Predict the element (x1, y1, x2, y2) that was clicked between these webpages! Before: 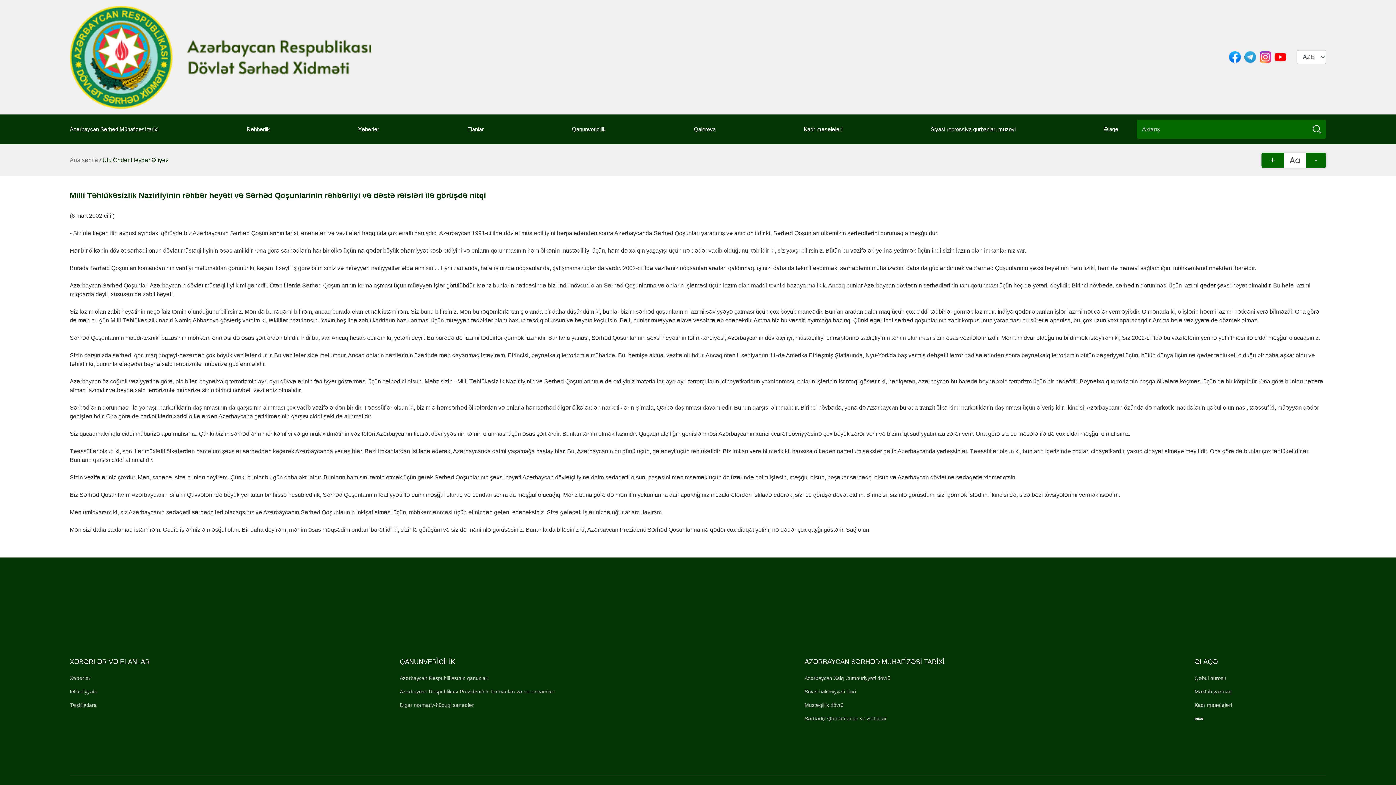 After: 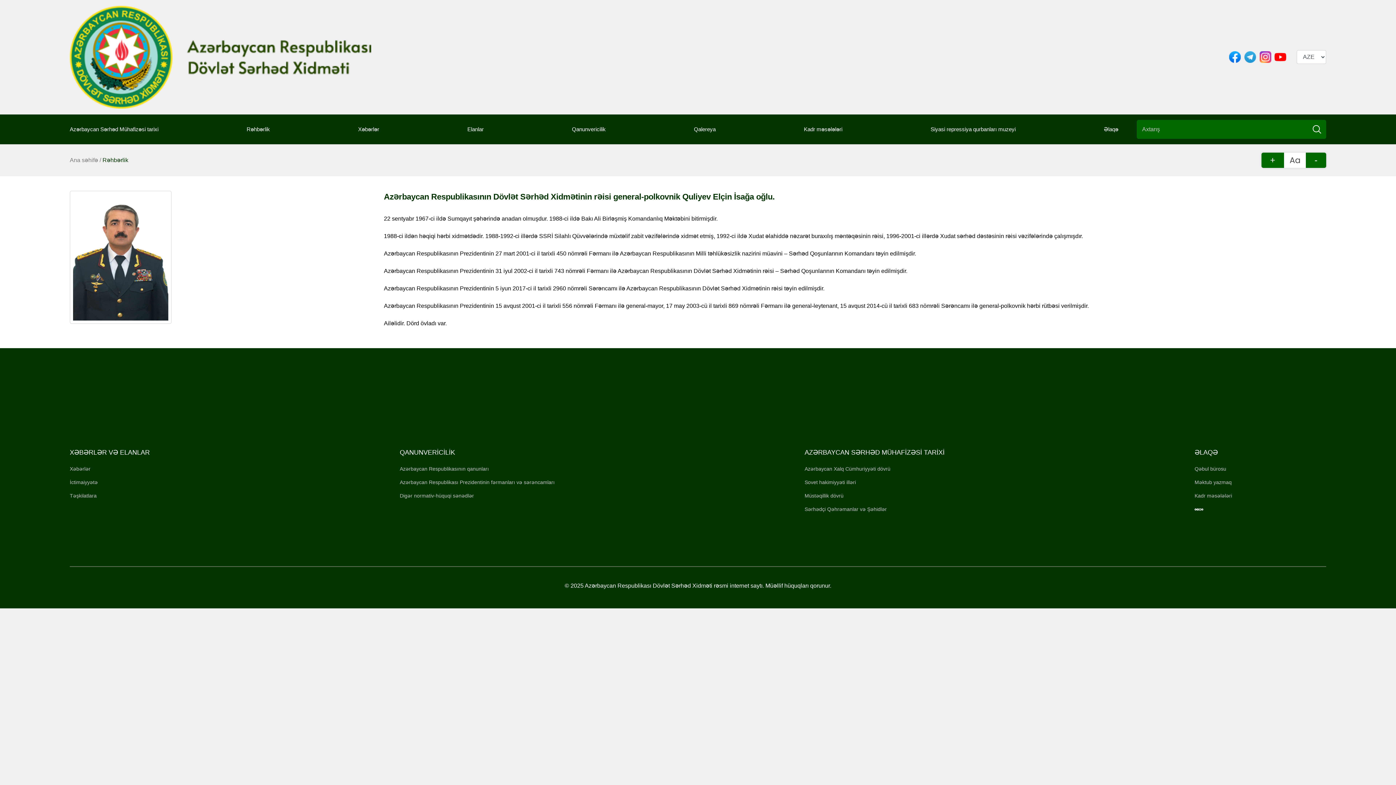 Action: label: Rəhbərlik bbox: (240, 118, 275, 140)